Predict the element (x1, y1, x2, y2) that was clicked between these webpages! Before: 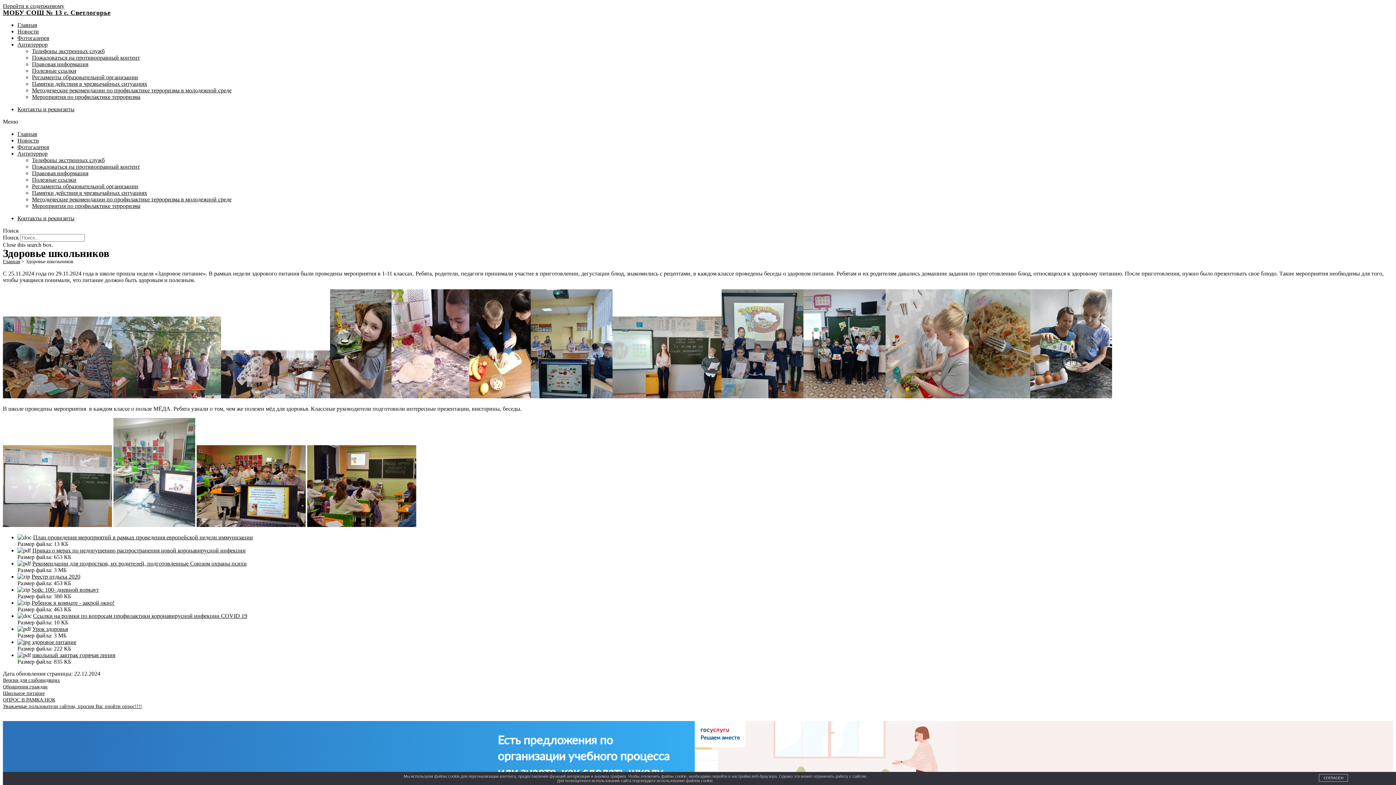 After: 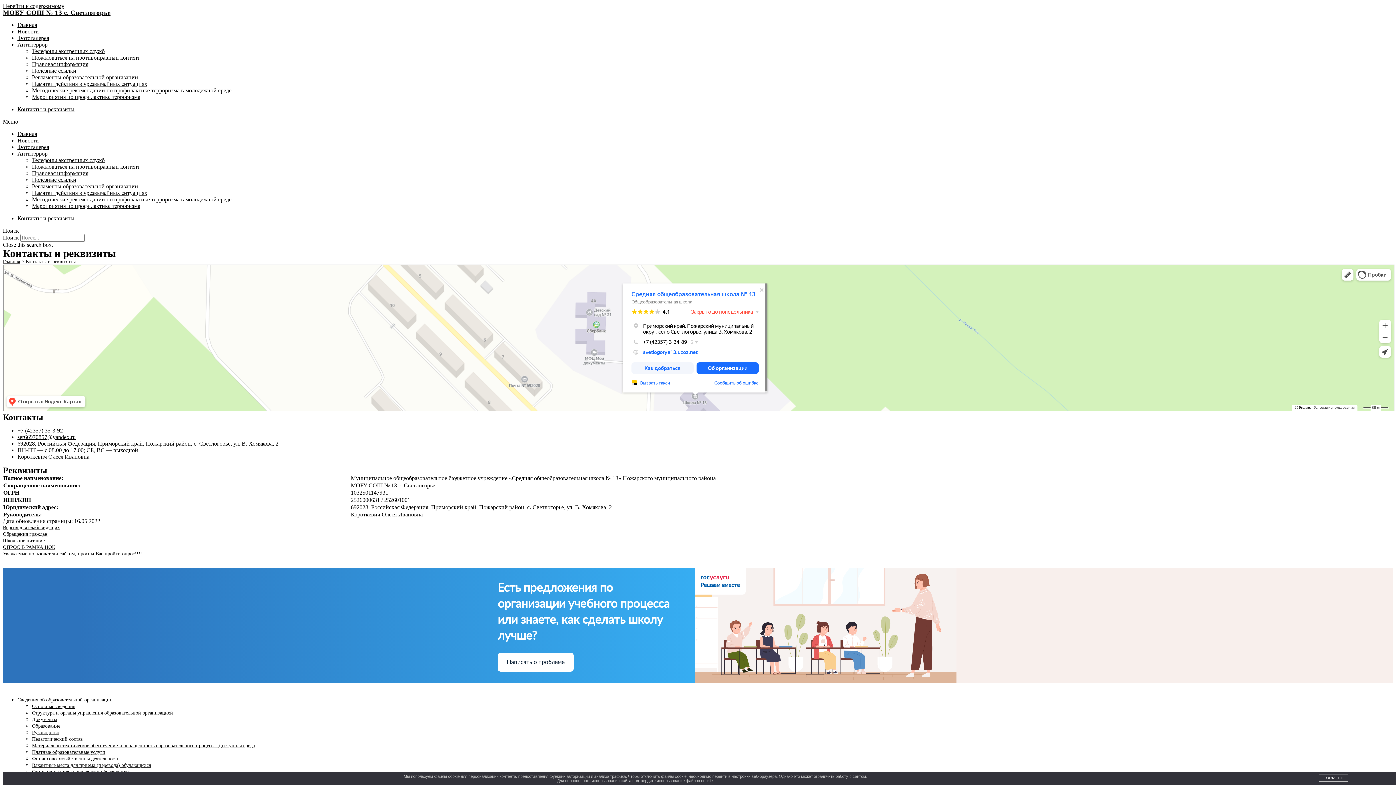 Action: bbox: (17, 215, 74, 221) label: Контакты и реквизиты